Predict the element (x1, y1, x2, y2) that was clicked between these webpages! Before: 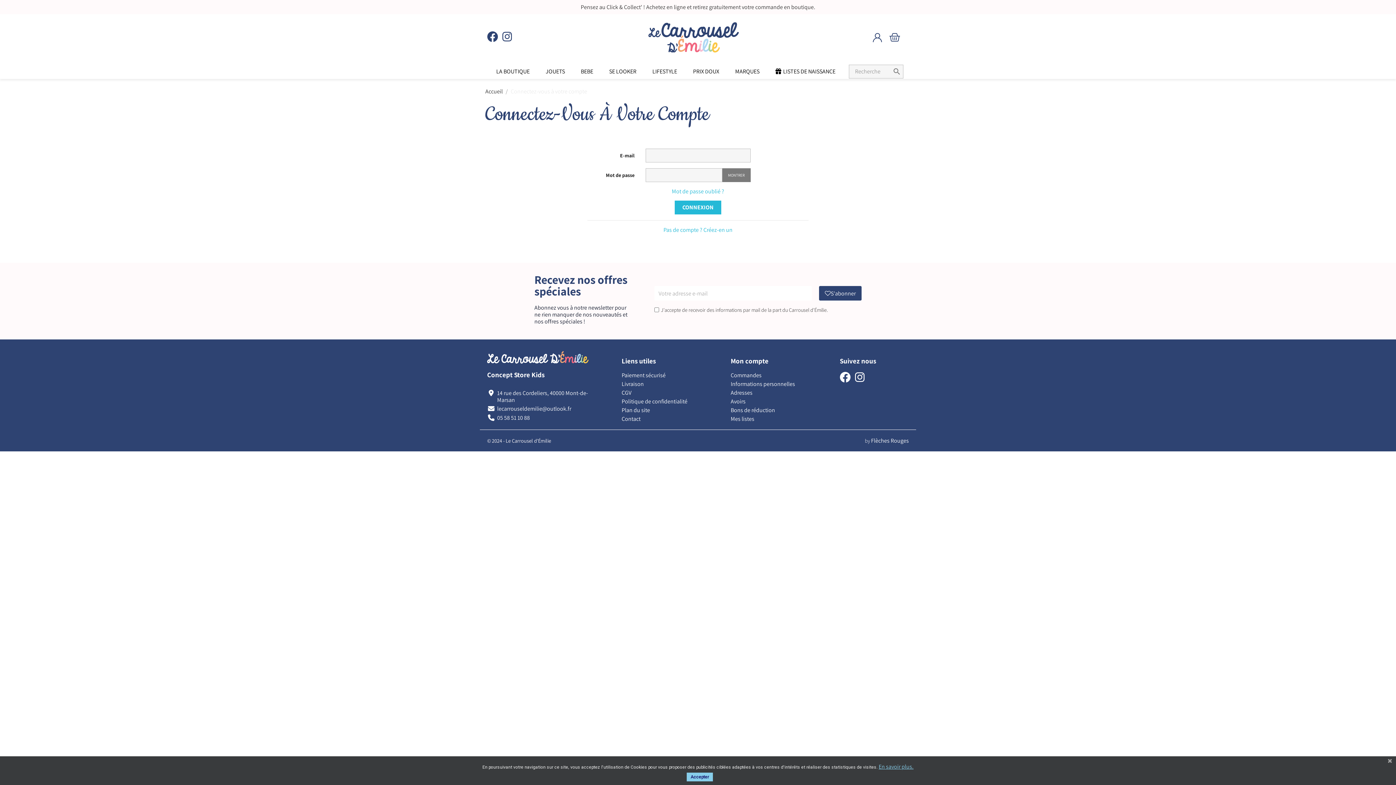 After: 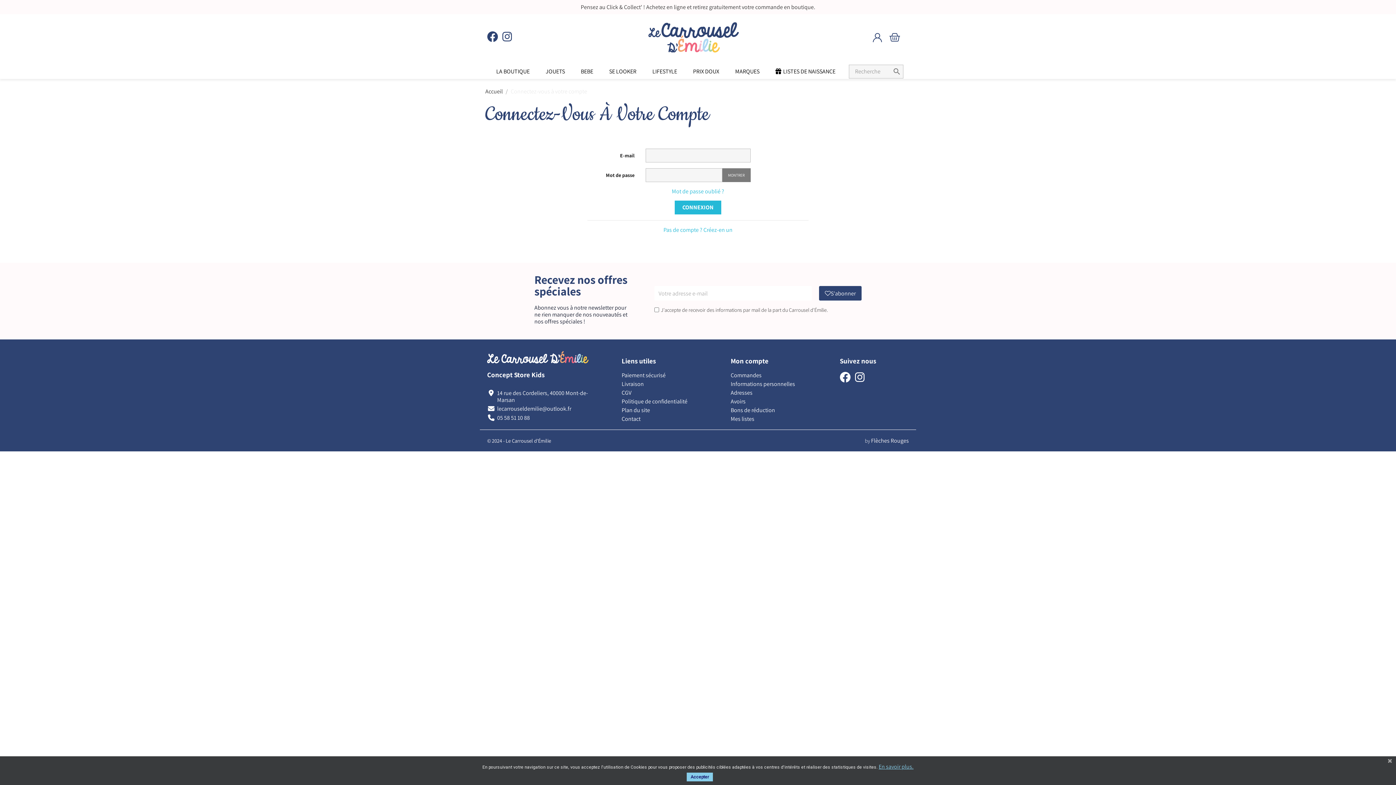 Action: bbox: (871, 437, 909, 444) label: Flèches Rouges